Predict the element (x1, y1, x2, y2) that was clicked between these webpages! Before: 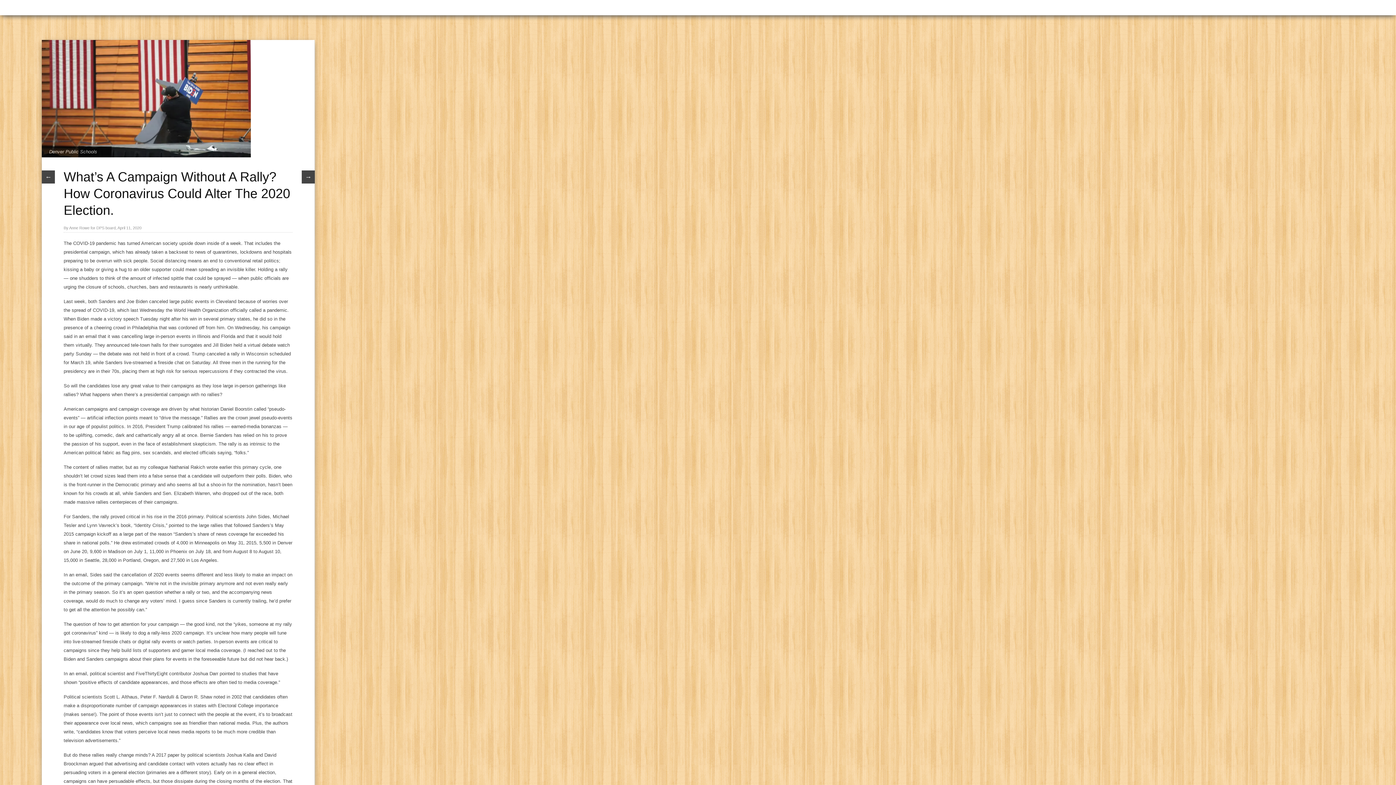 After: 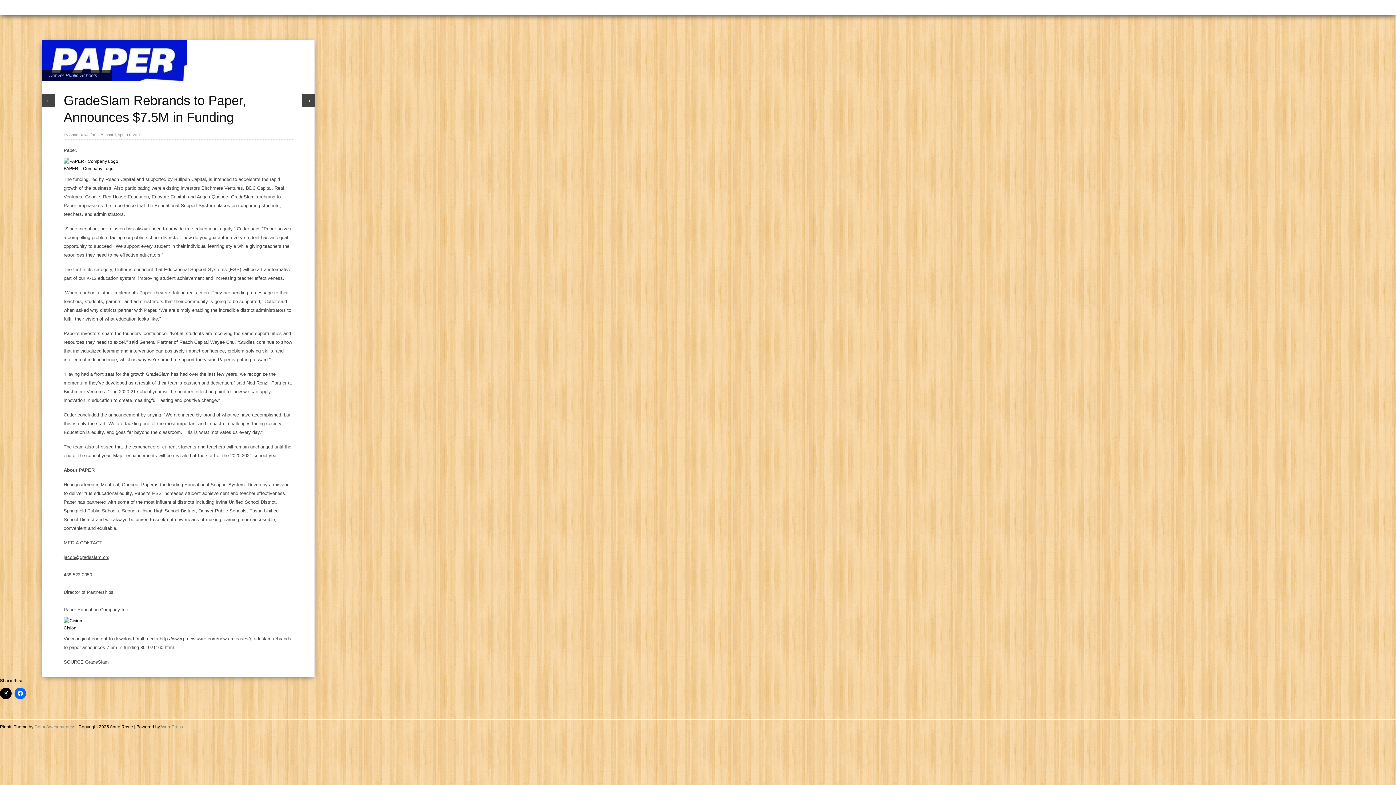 Action: bbox: (41, 170, 54, 183) label: ←